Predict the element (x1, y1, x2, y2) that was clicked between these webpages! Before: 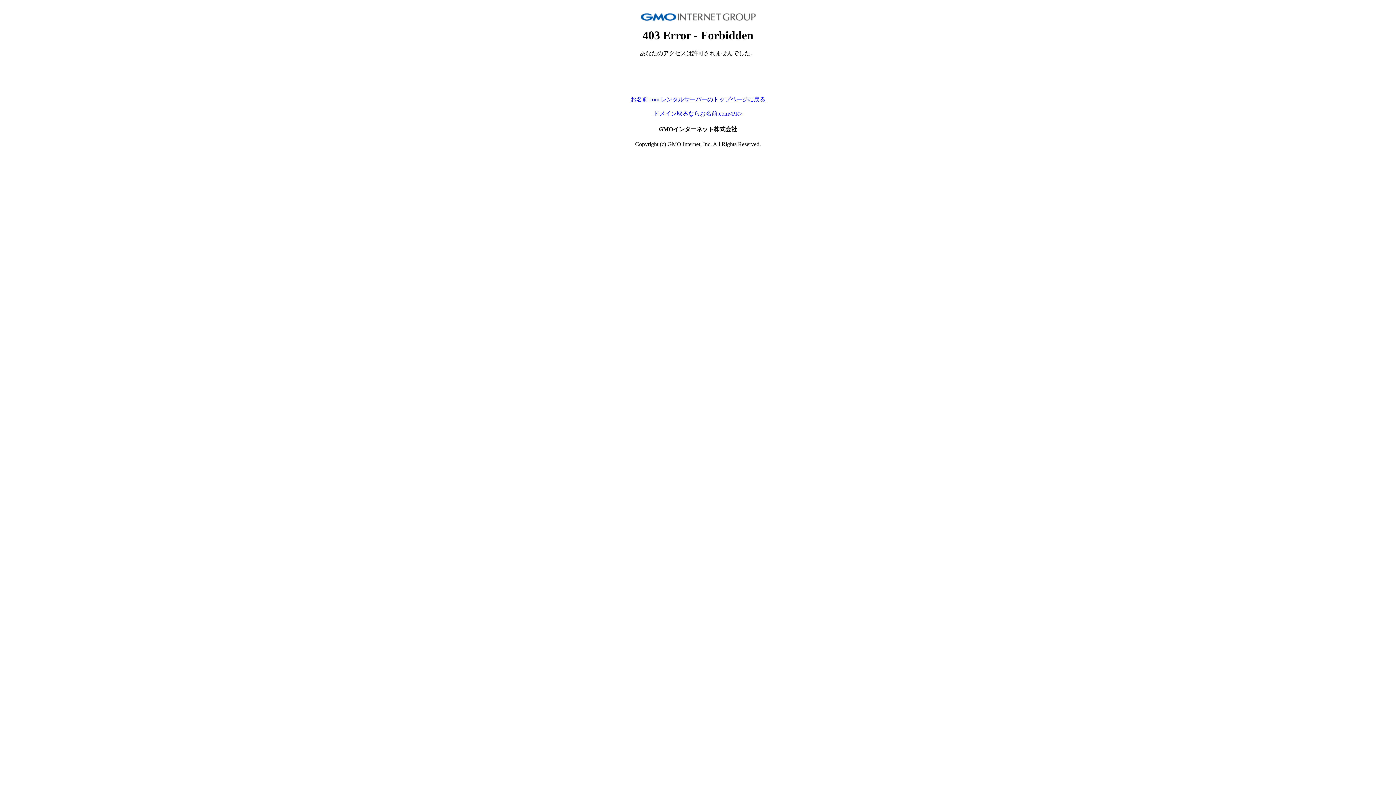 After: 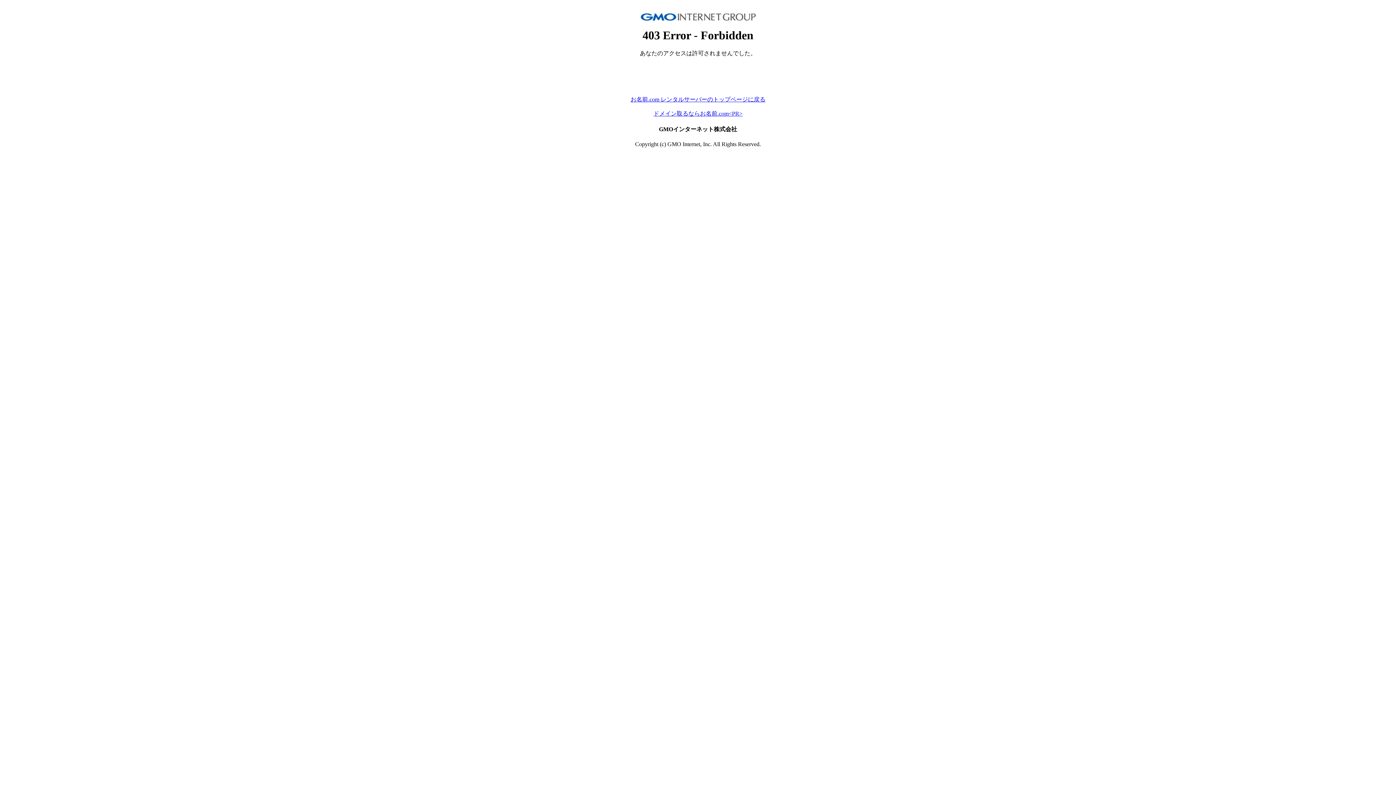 Action: bbox: (653, 110, 742, 116) label: ドメイン取るならお名前.com<PR>